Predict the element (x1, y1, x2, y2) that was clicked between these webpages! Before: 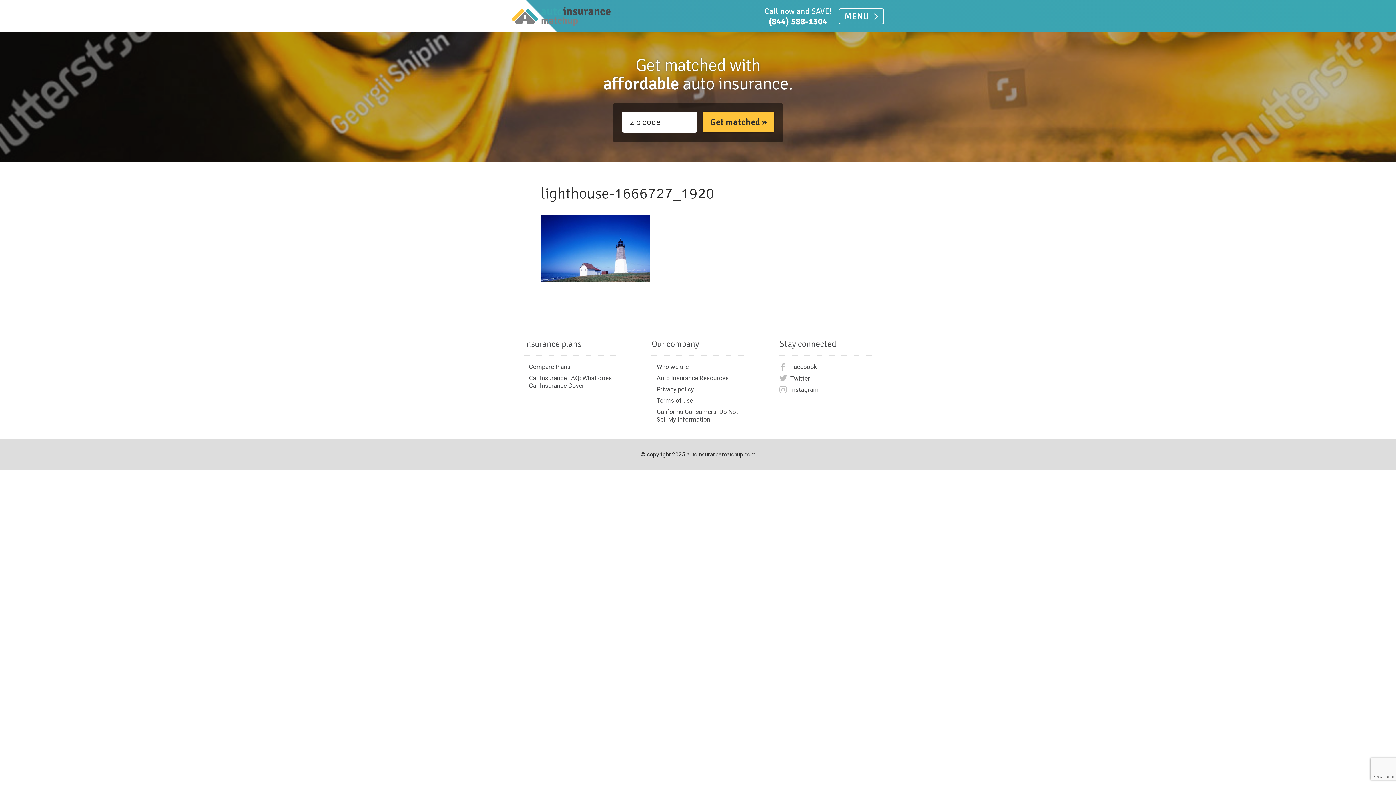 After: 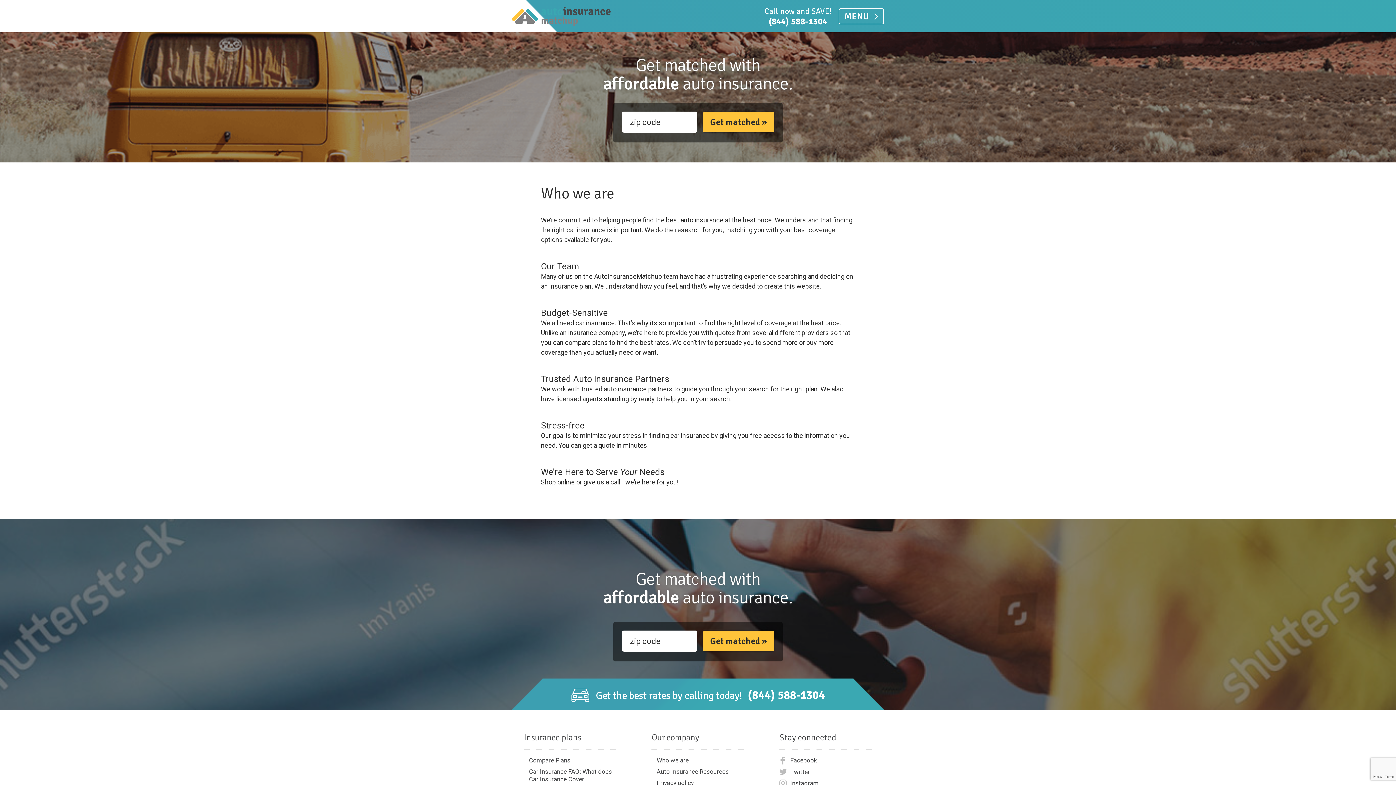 Action: bbox: (651, 363, 744, 370) label: Who we are